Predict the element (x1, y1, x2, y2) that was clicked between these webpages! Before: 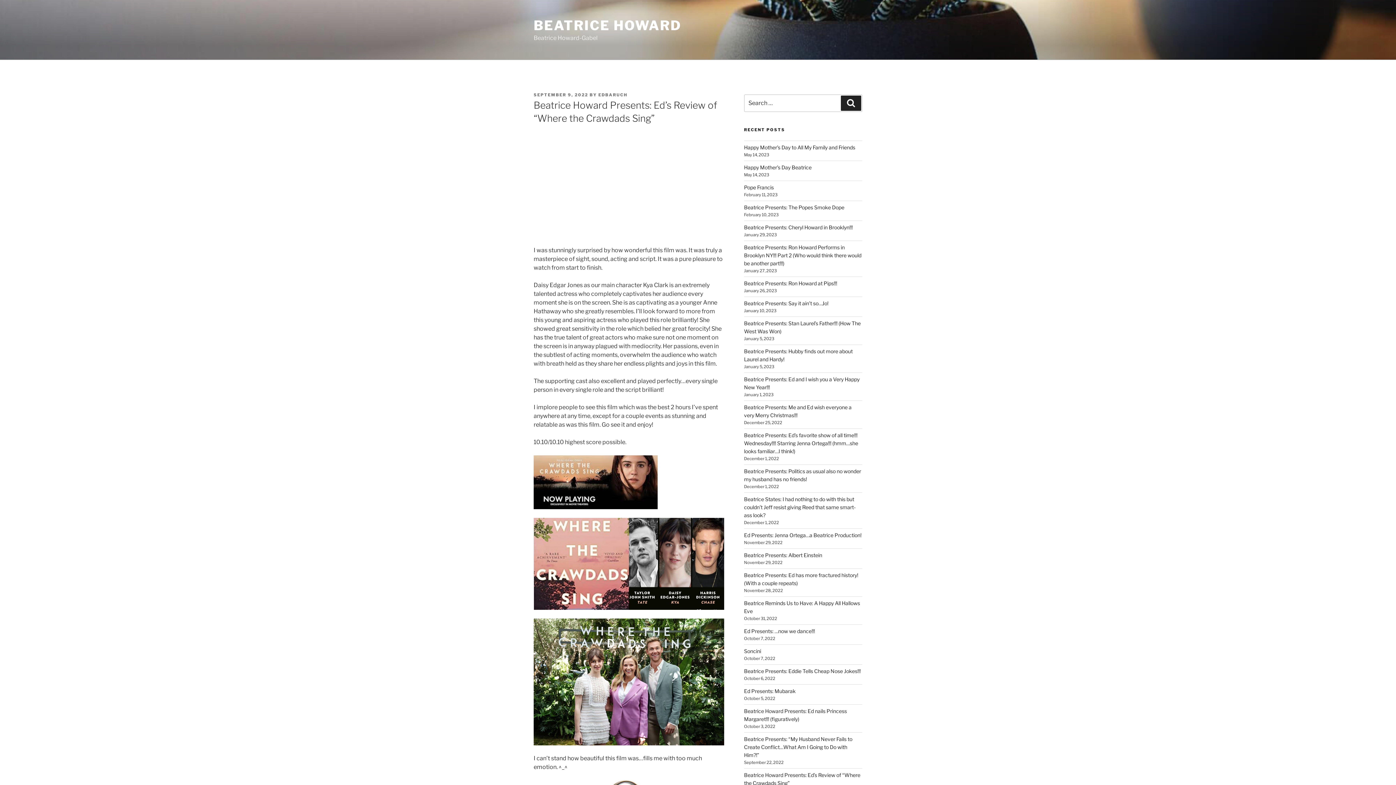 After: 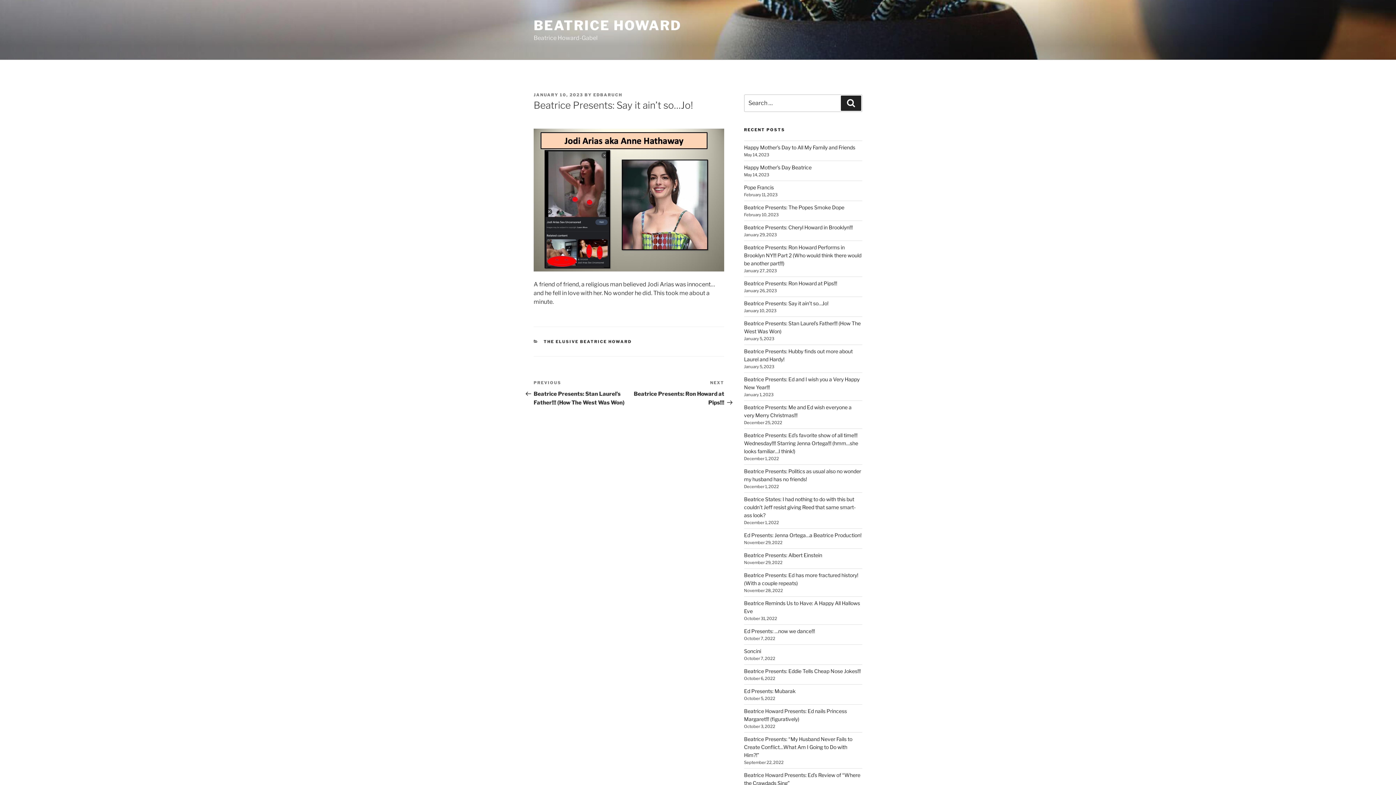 Action: bbox: (744, 300, 828, 306) label: Beatrice Presents: Say it ain’t so…Jo!